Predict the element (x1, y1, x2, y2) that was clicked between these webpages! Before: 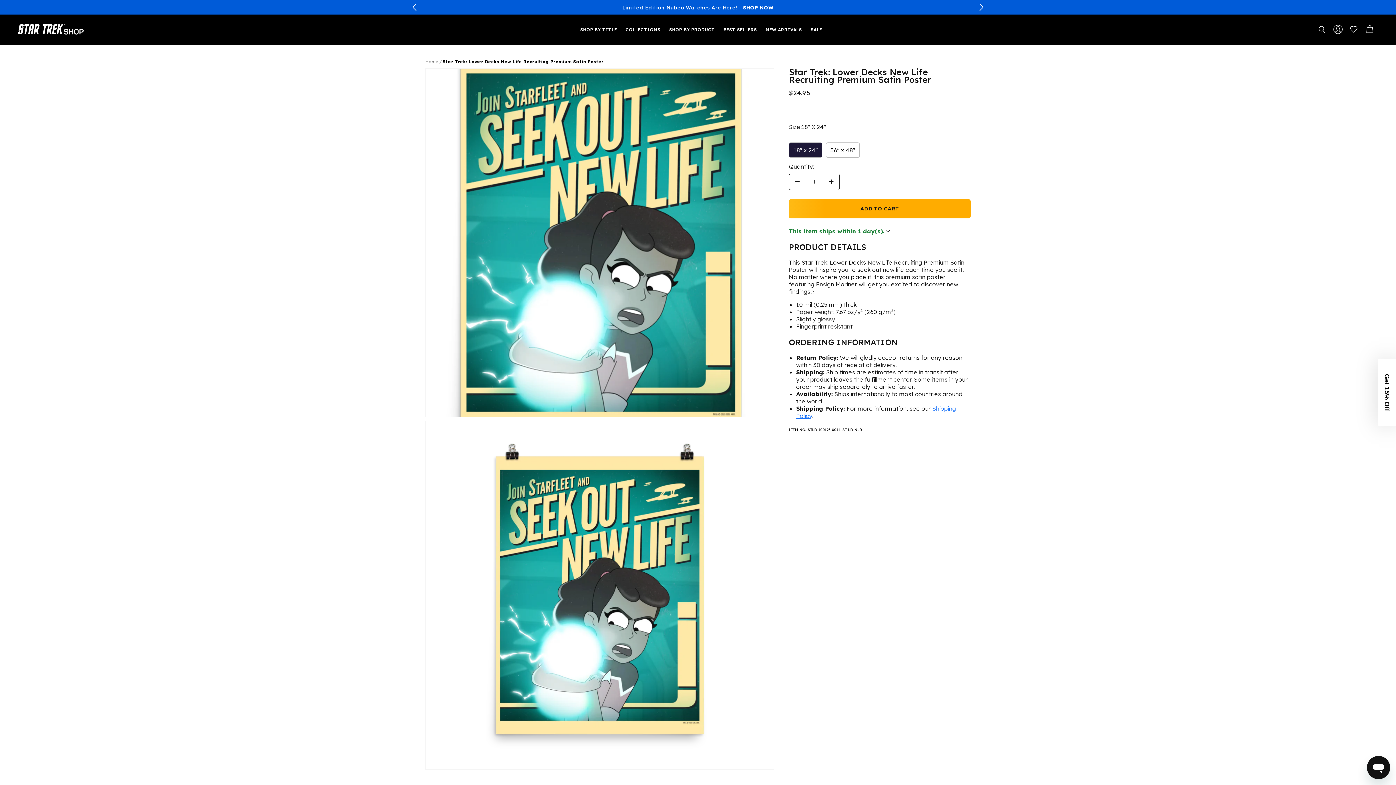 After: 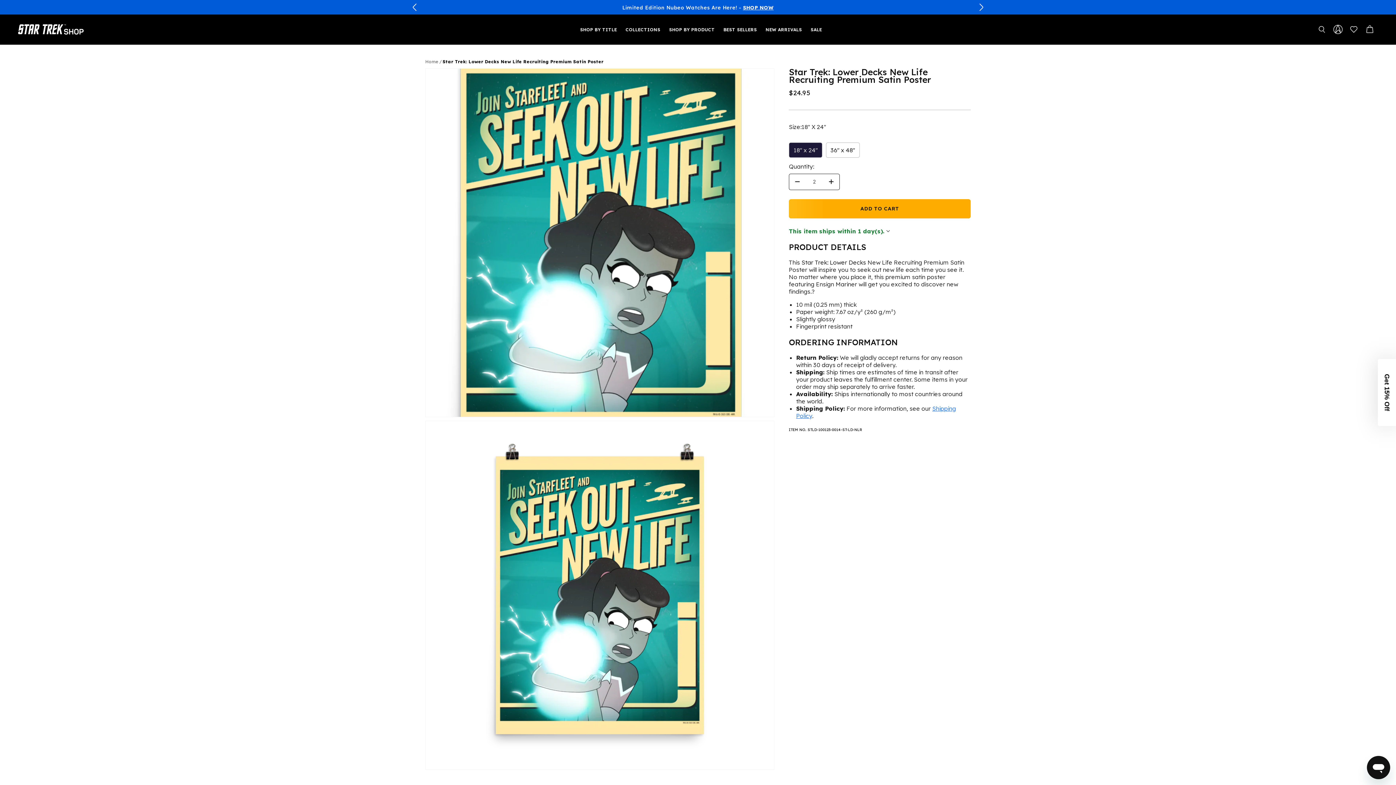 Action: label: Increase quantity for Star Trek: Lower Decks New Life Recruiting Premium Satin Poster bbox: (823, 174, 839, 189)